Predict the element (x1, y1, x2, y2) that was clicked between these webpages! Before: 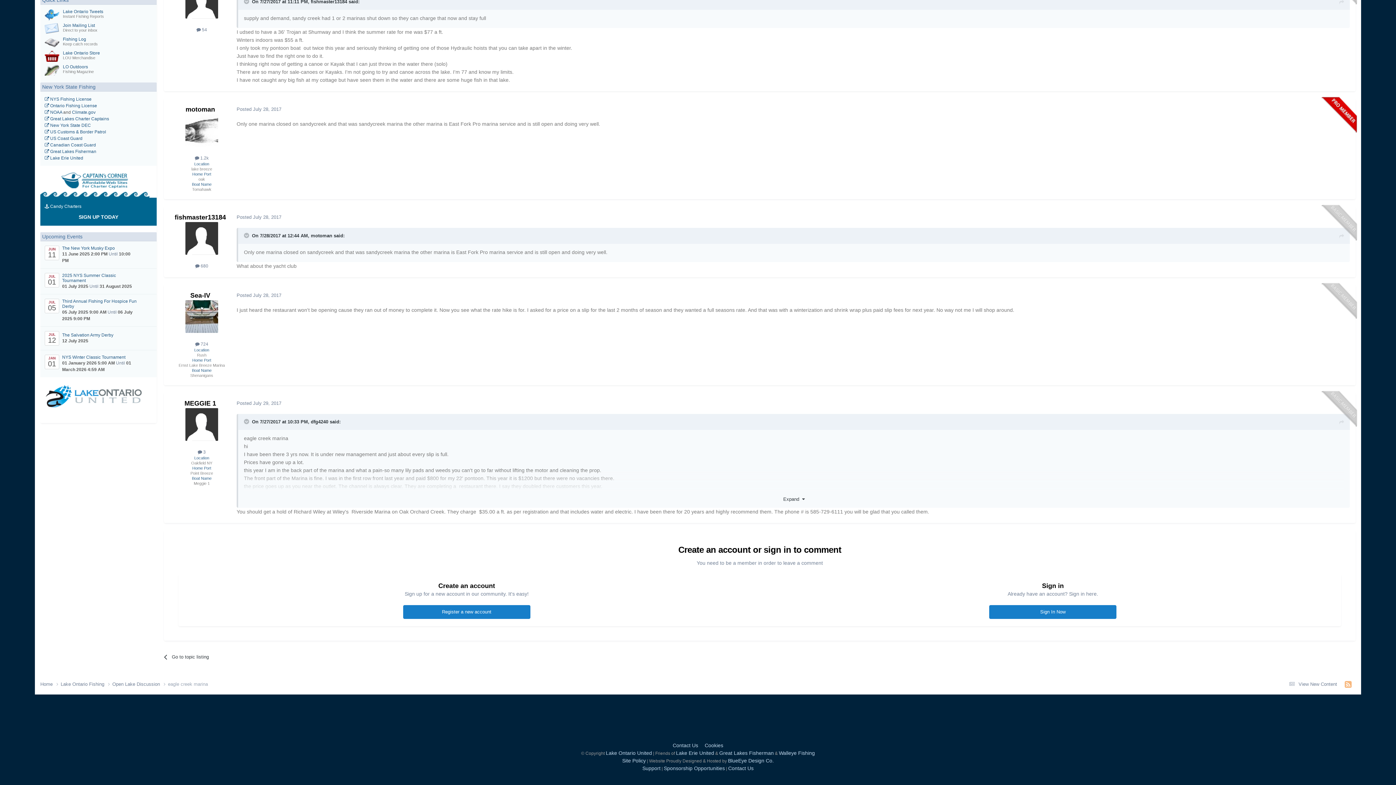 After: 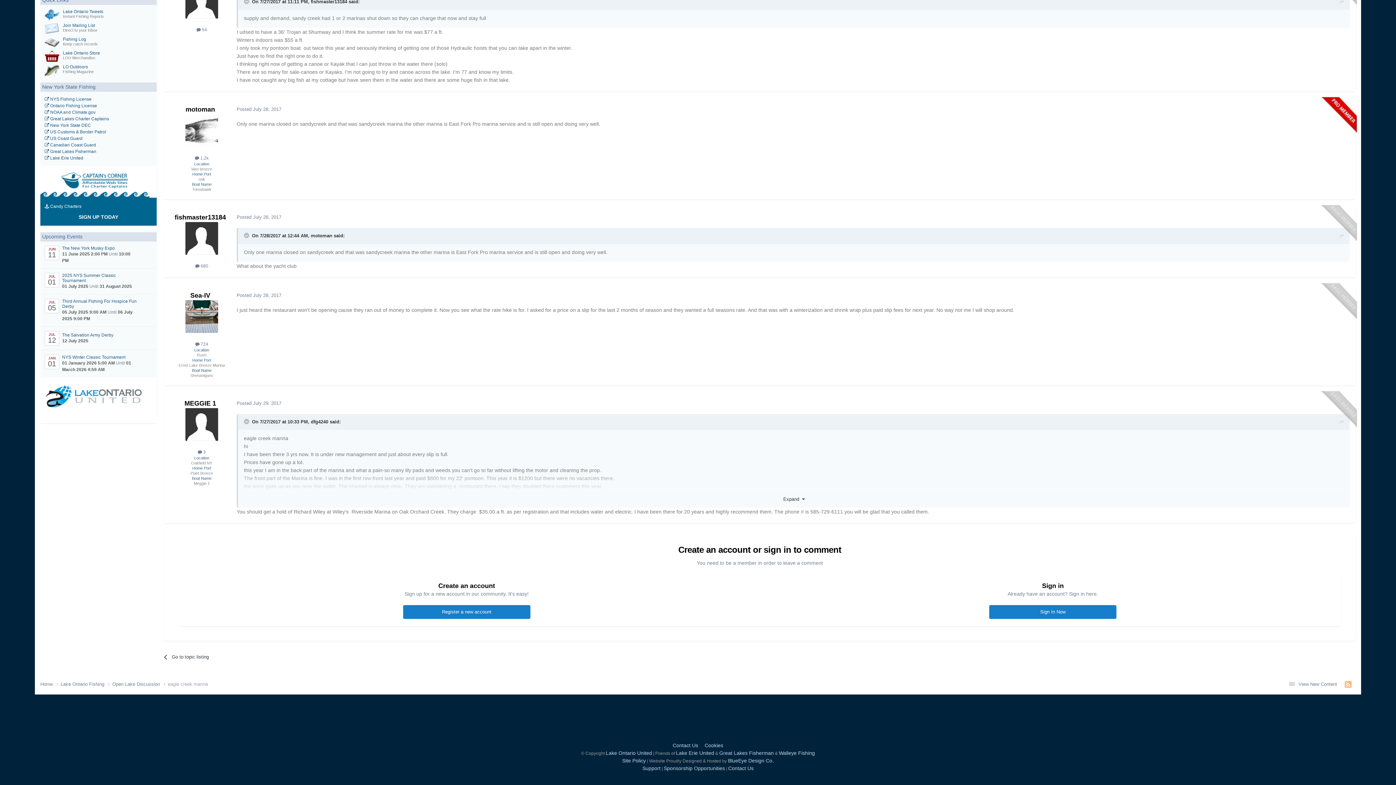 Action: bbox: (44, 203, 81, 208) label:  Candy Charters